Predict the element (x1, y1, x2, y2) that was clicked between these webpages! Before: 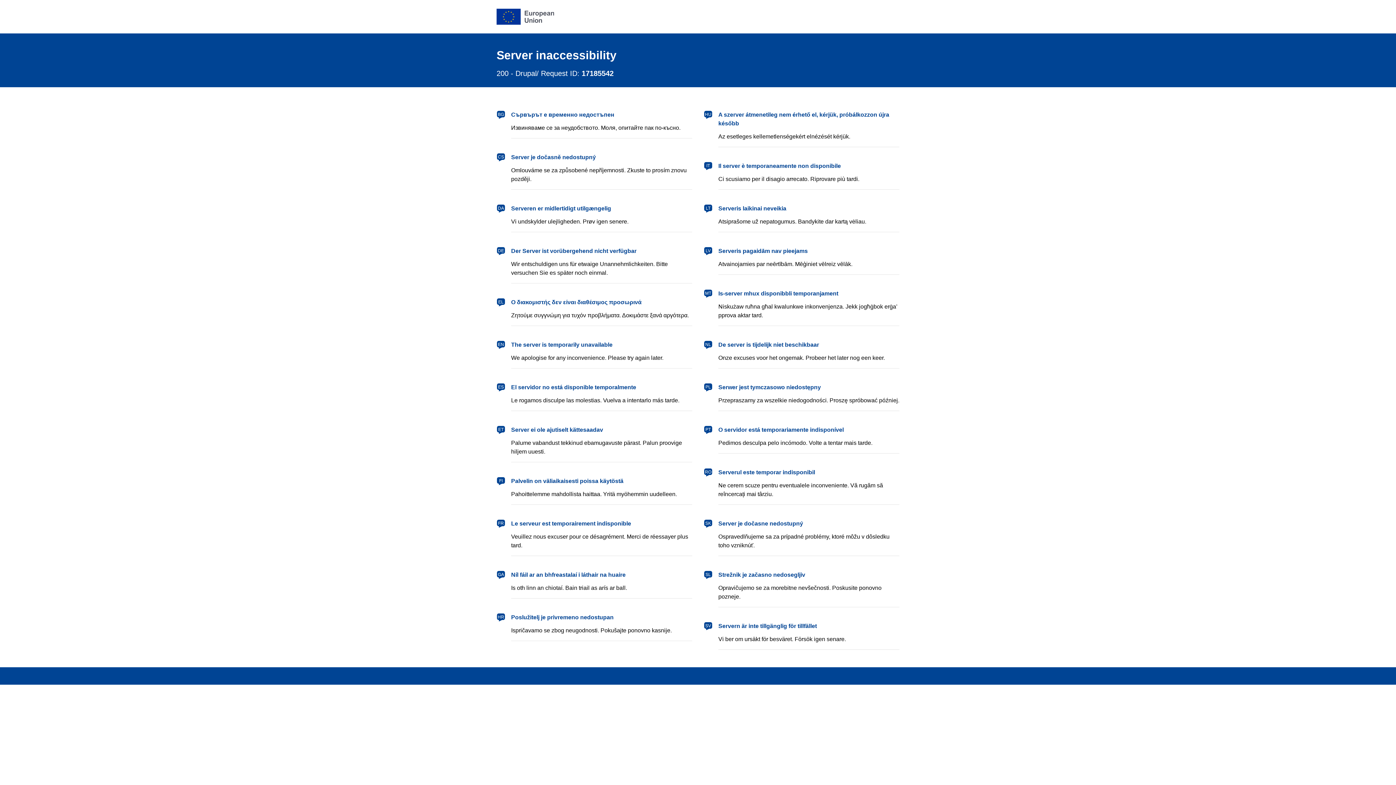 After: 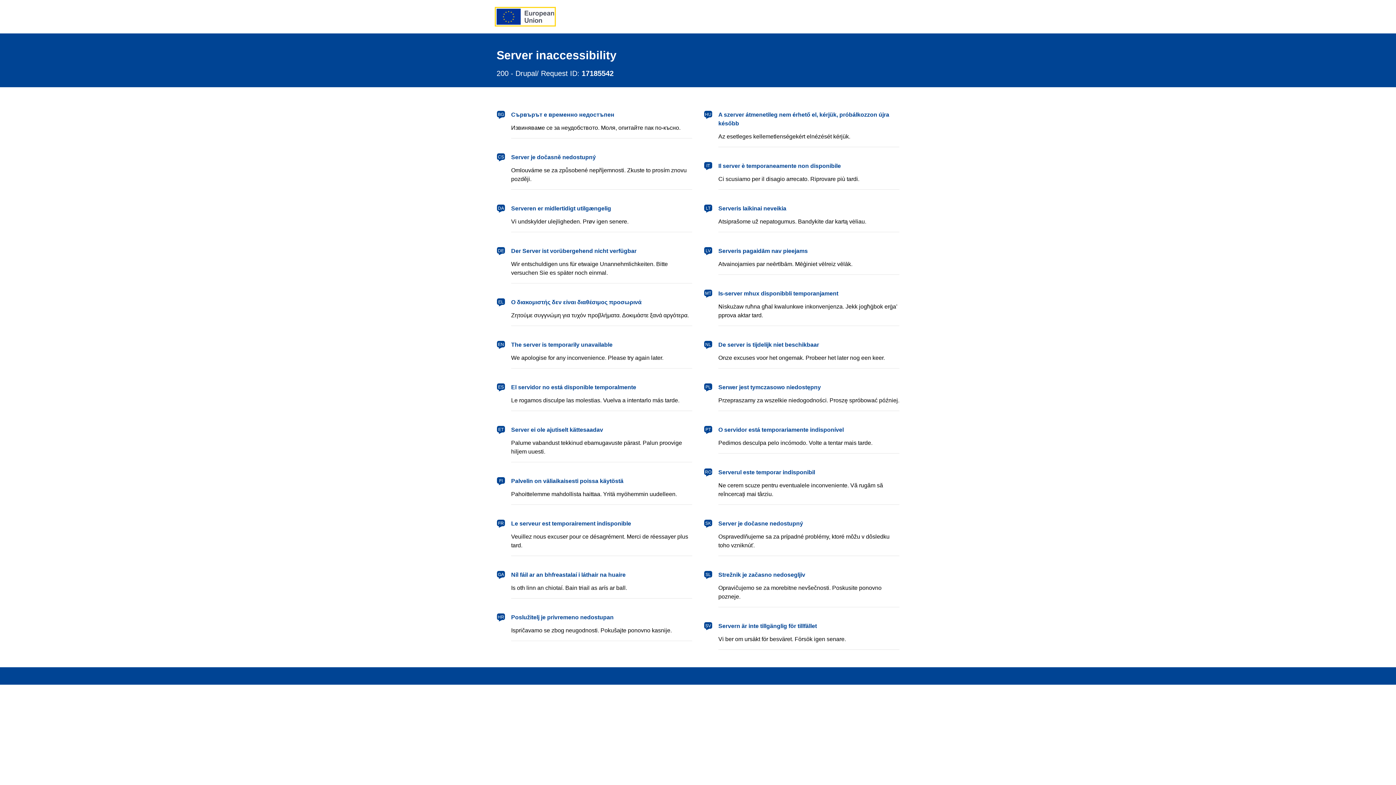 Action: label: European Union bbox: (496, 8, 554, 24)